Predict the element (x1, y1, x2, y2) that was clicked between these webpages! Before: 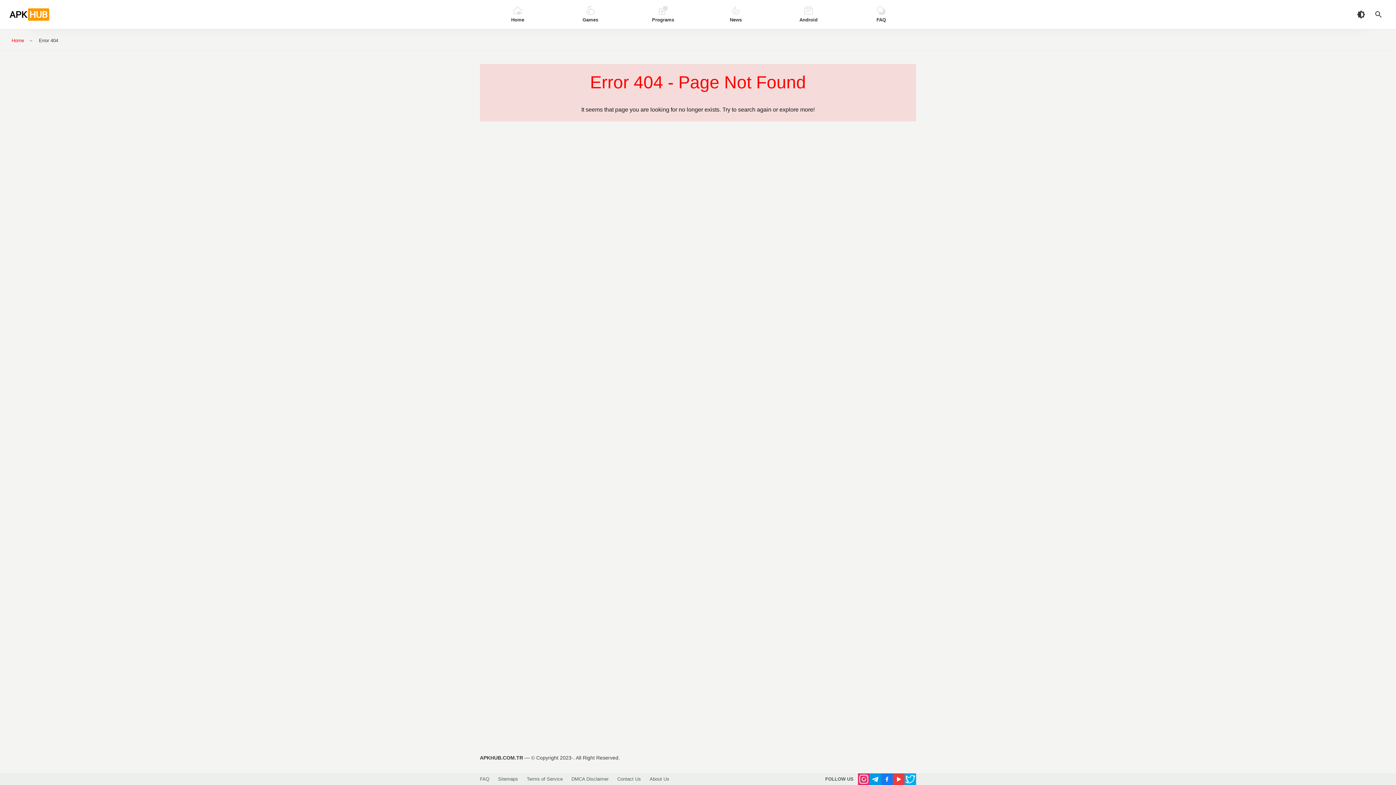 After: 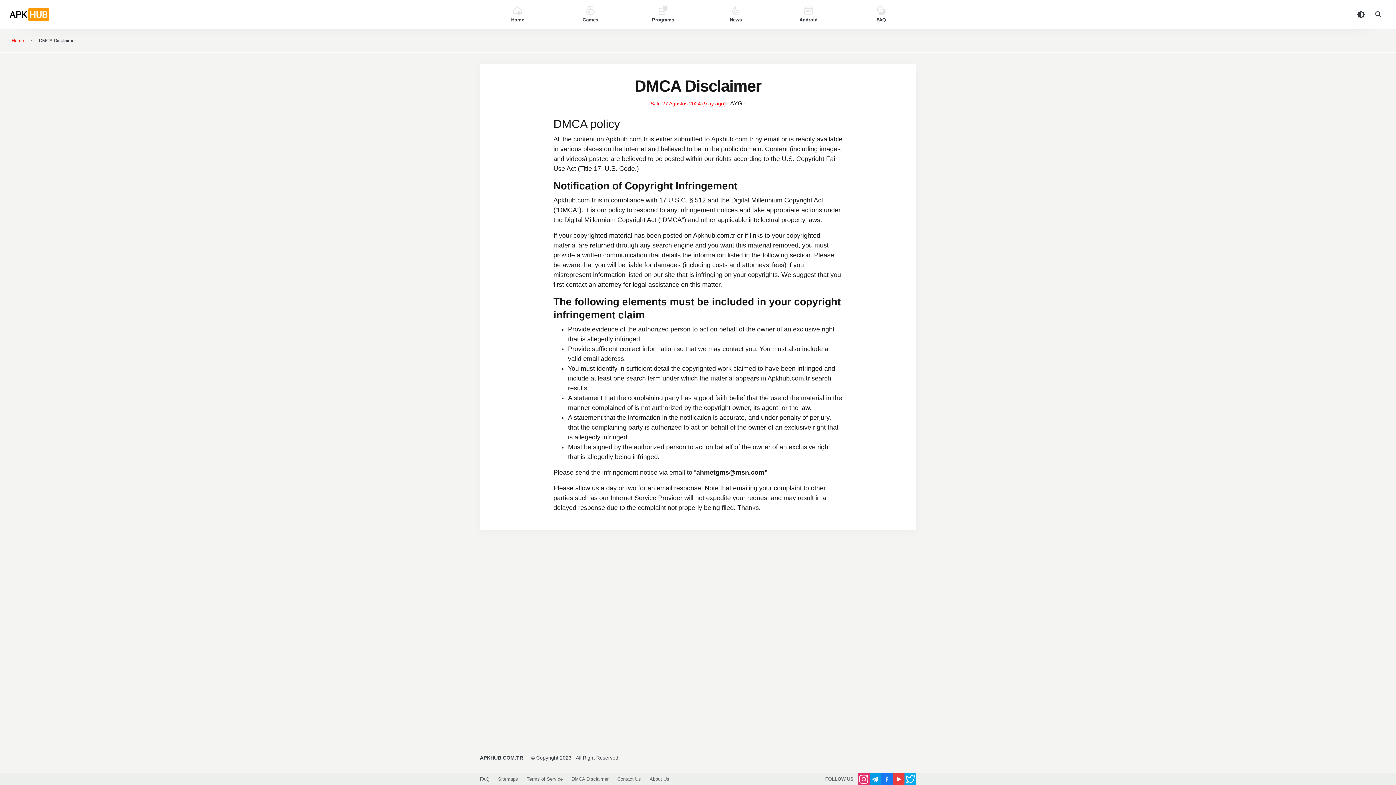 Action: label: DMCA Disclaimer bbox: (567, 773, 613, 785)